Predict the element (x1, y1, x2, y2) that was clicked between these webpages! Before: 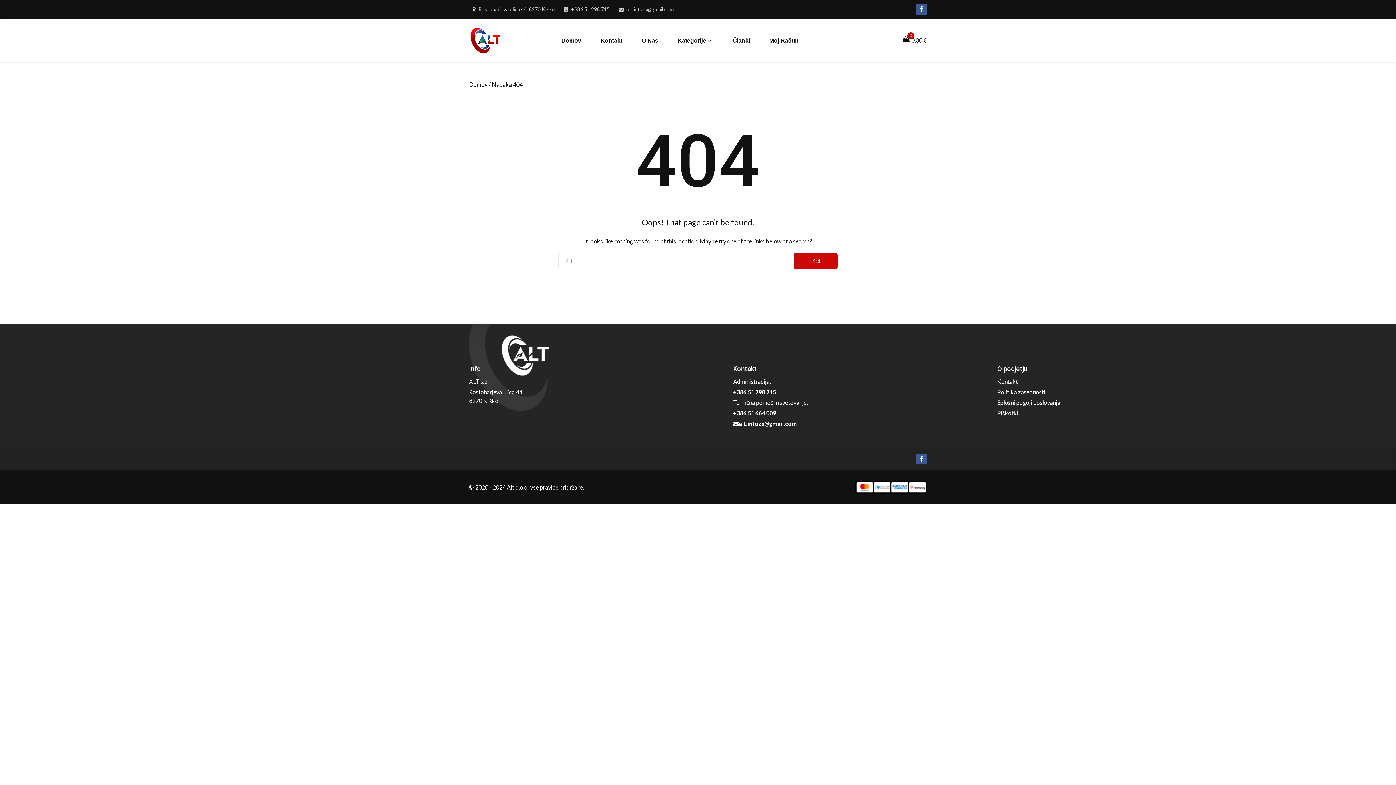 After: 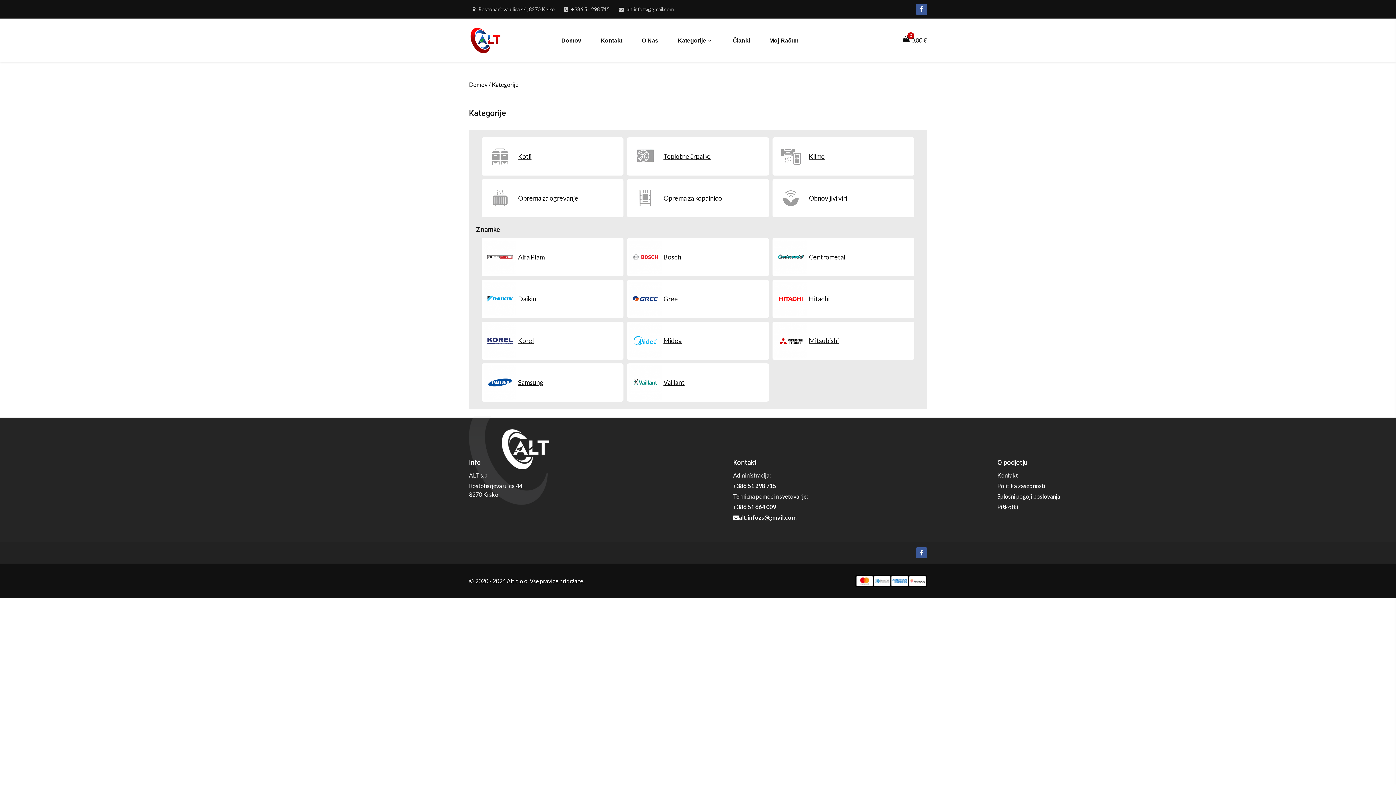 Action: bbox: (677, 23, 713, 57) label: Kategorije